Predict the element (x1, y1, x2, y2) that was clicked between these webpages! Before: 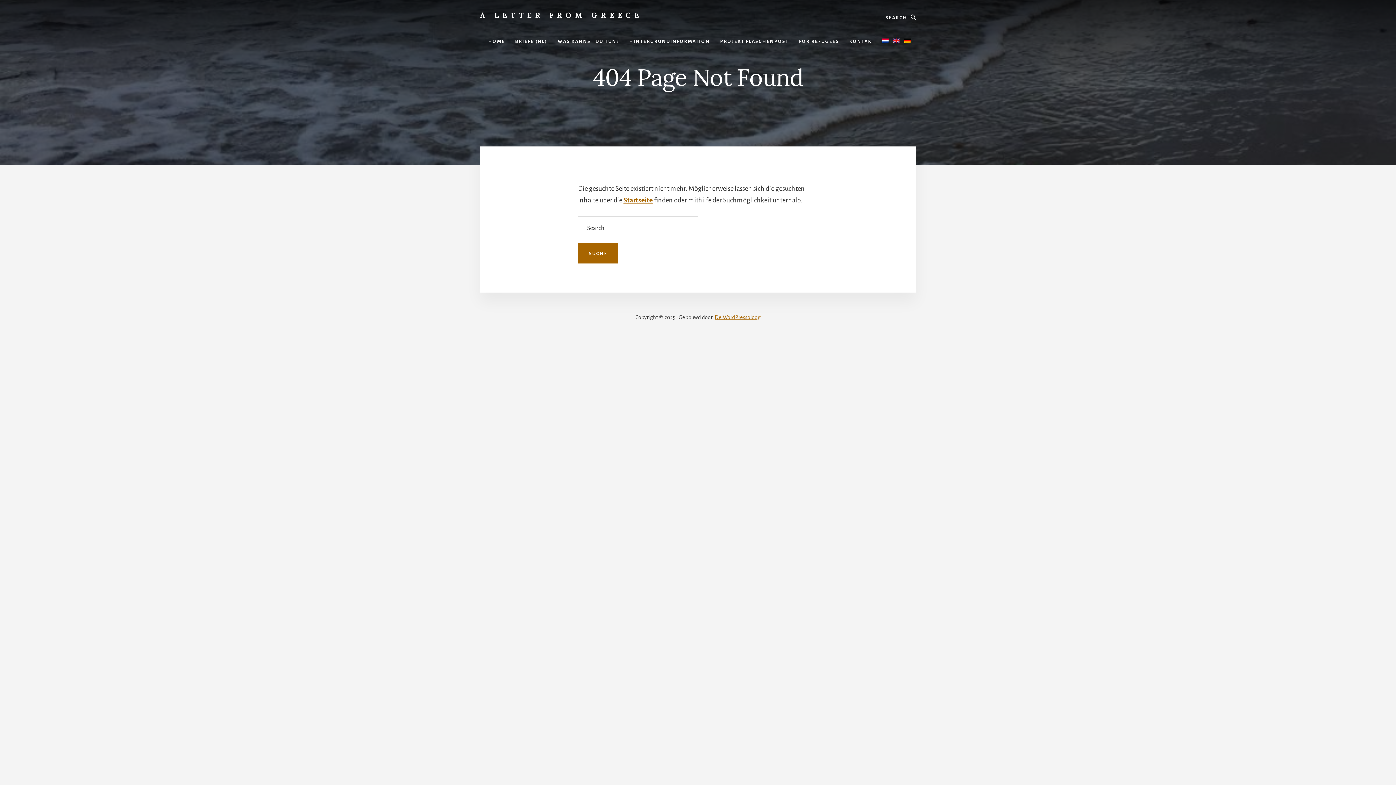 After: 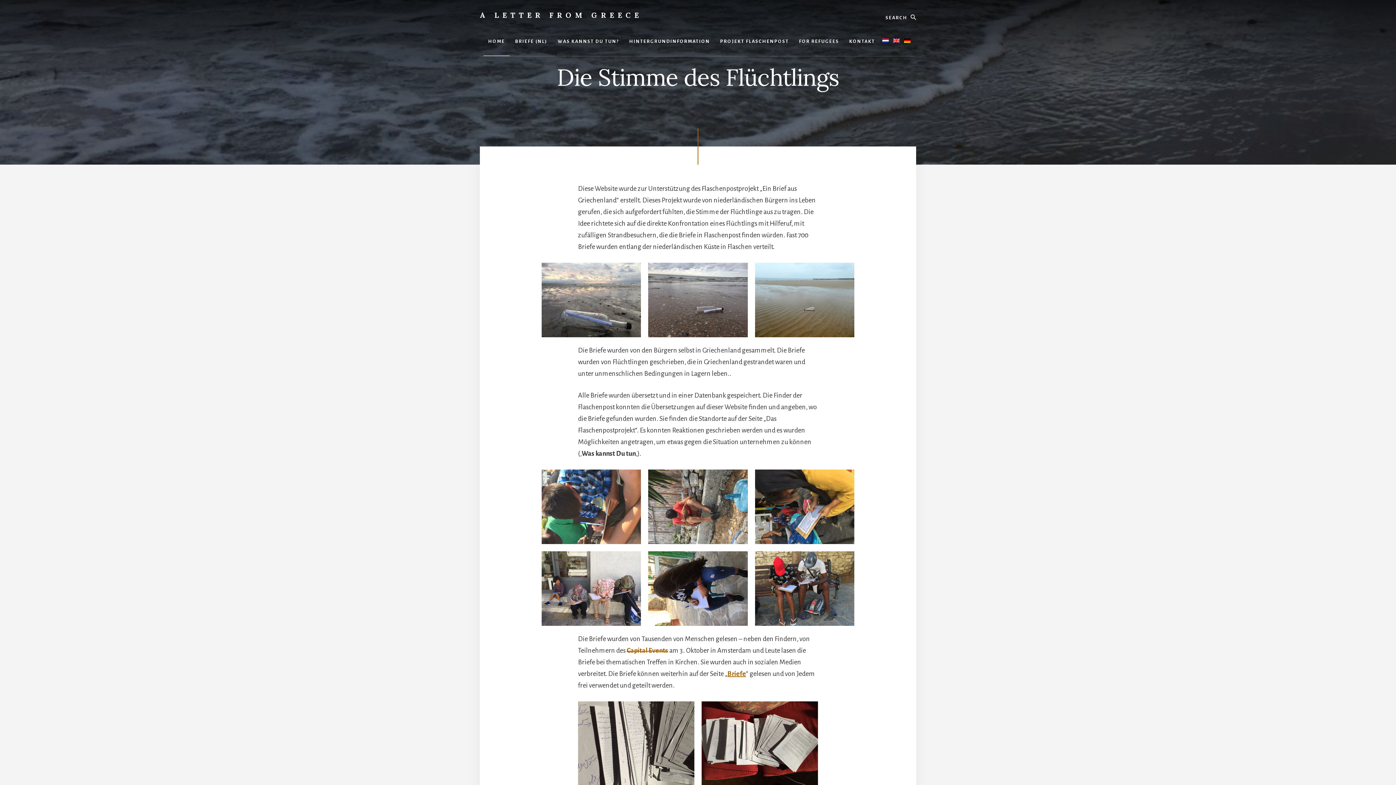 Action: bbox: (902, 26, 912, 56)